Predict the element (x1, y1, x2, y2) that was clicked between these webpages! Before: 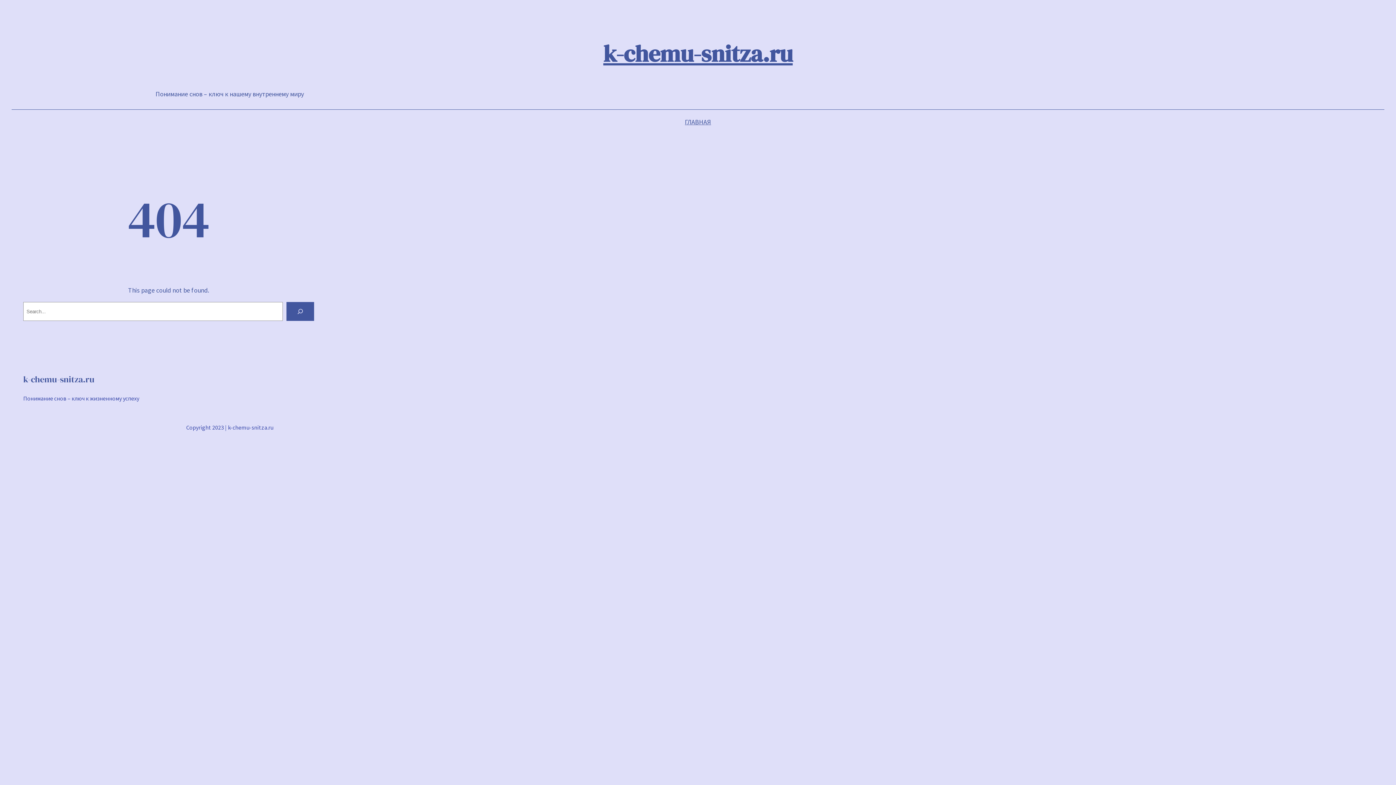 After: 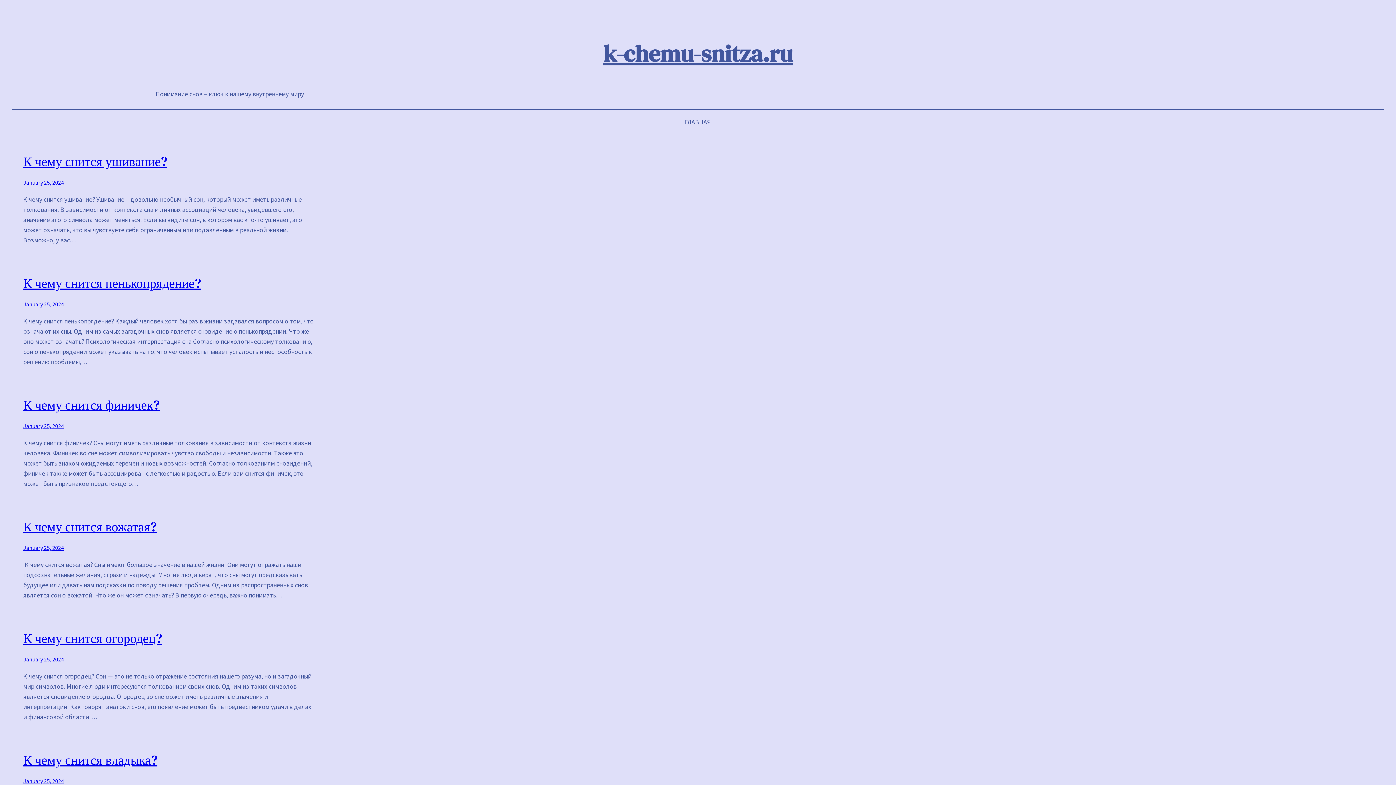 Action: label: ГЛАВНАЯ bbox: (685, 117, 711, 127)